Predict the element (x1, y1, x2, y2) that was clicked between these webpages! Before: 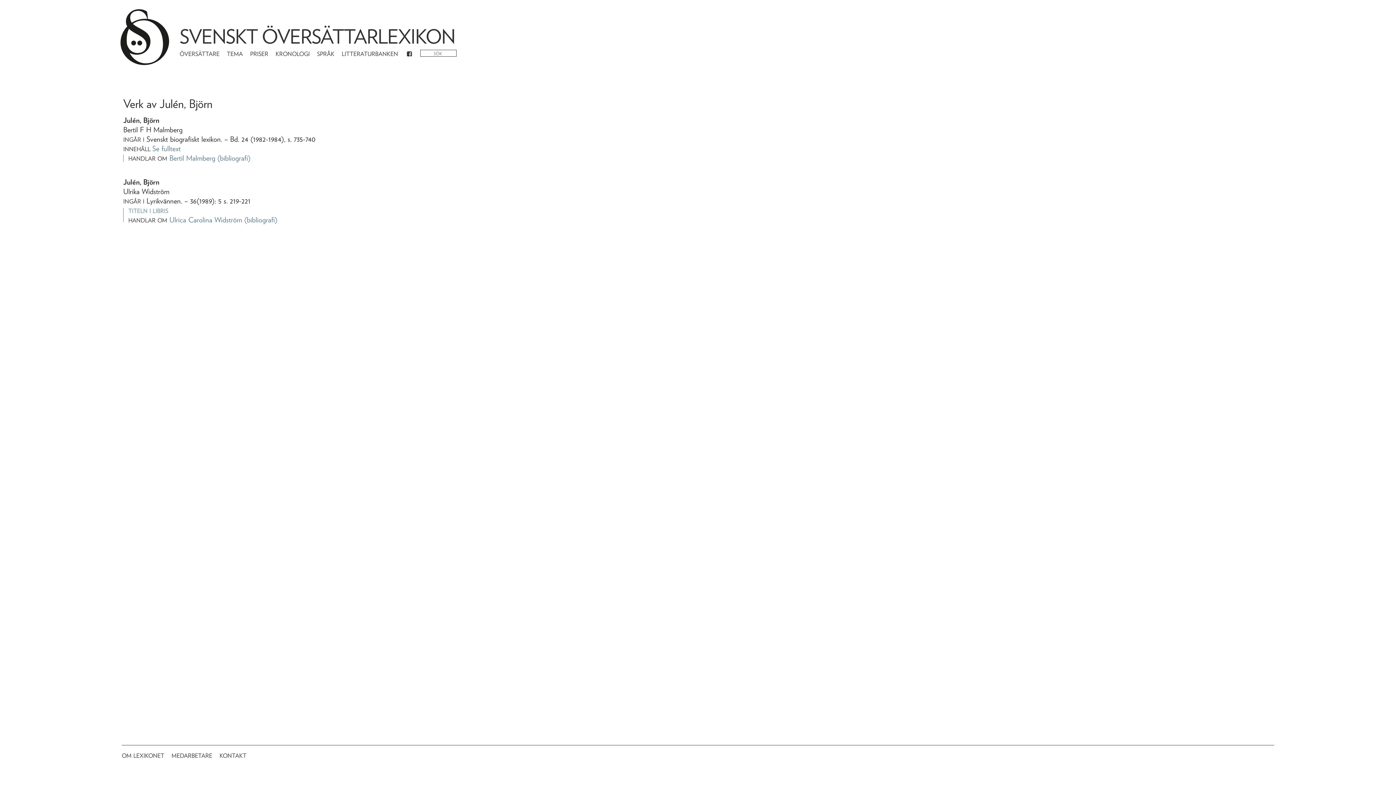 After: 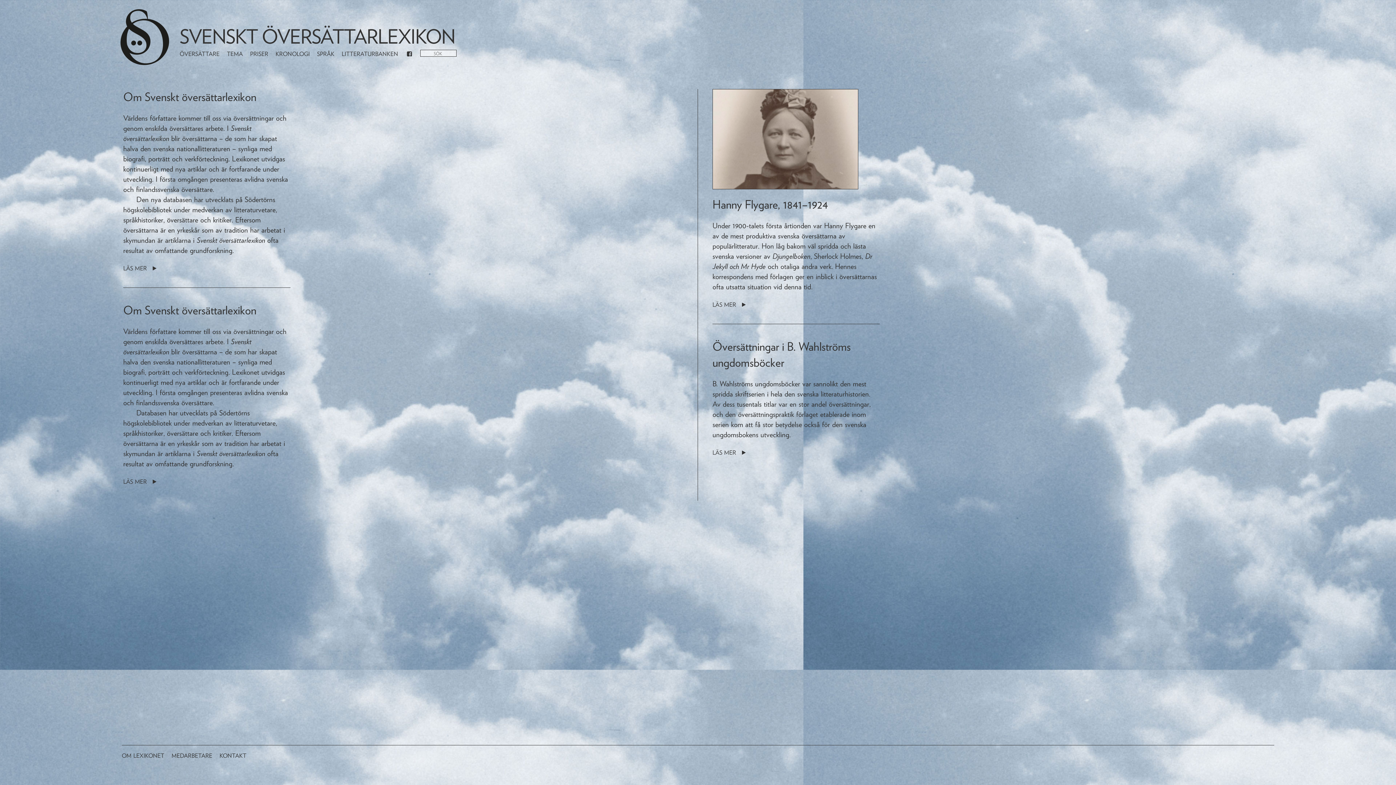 Action: bbox: (123, 31, 174, 40)